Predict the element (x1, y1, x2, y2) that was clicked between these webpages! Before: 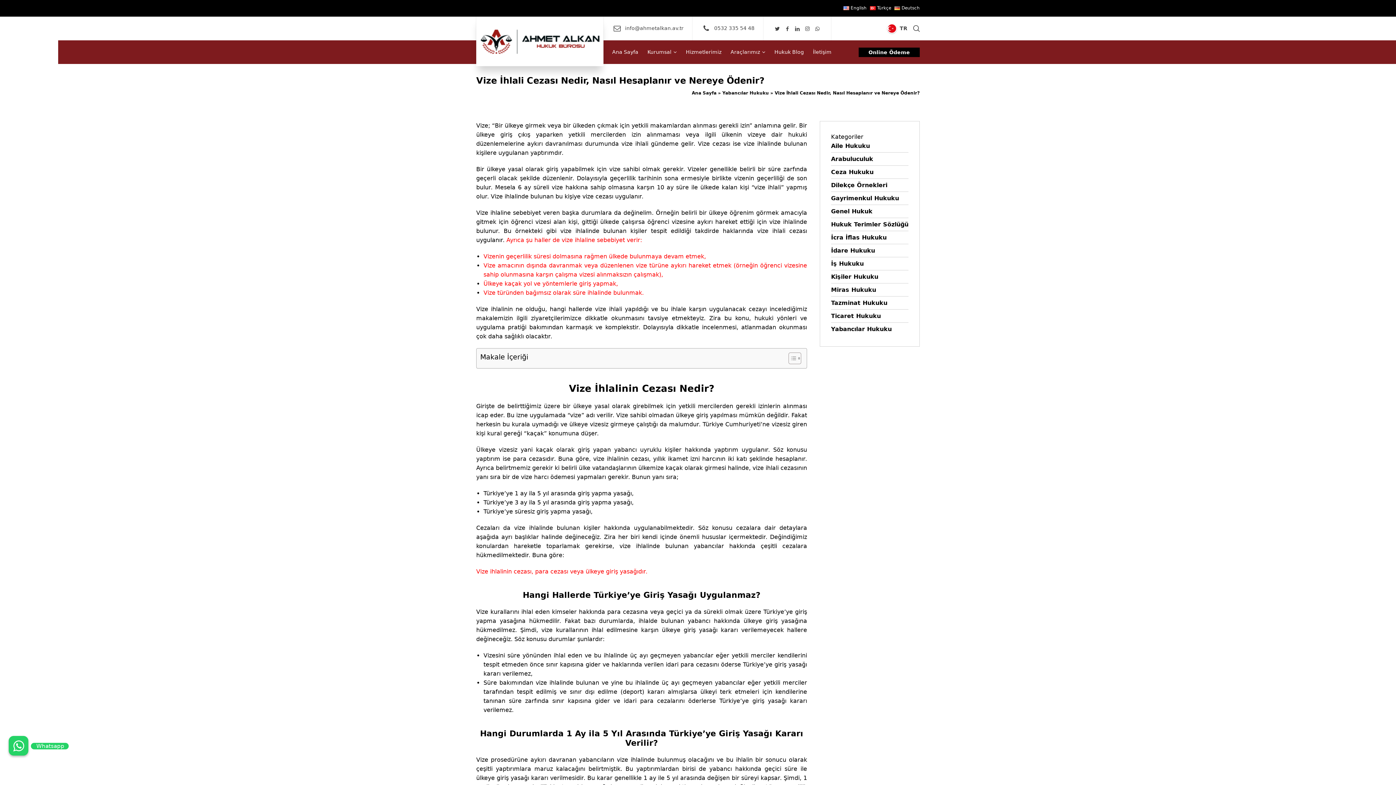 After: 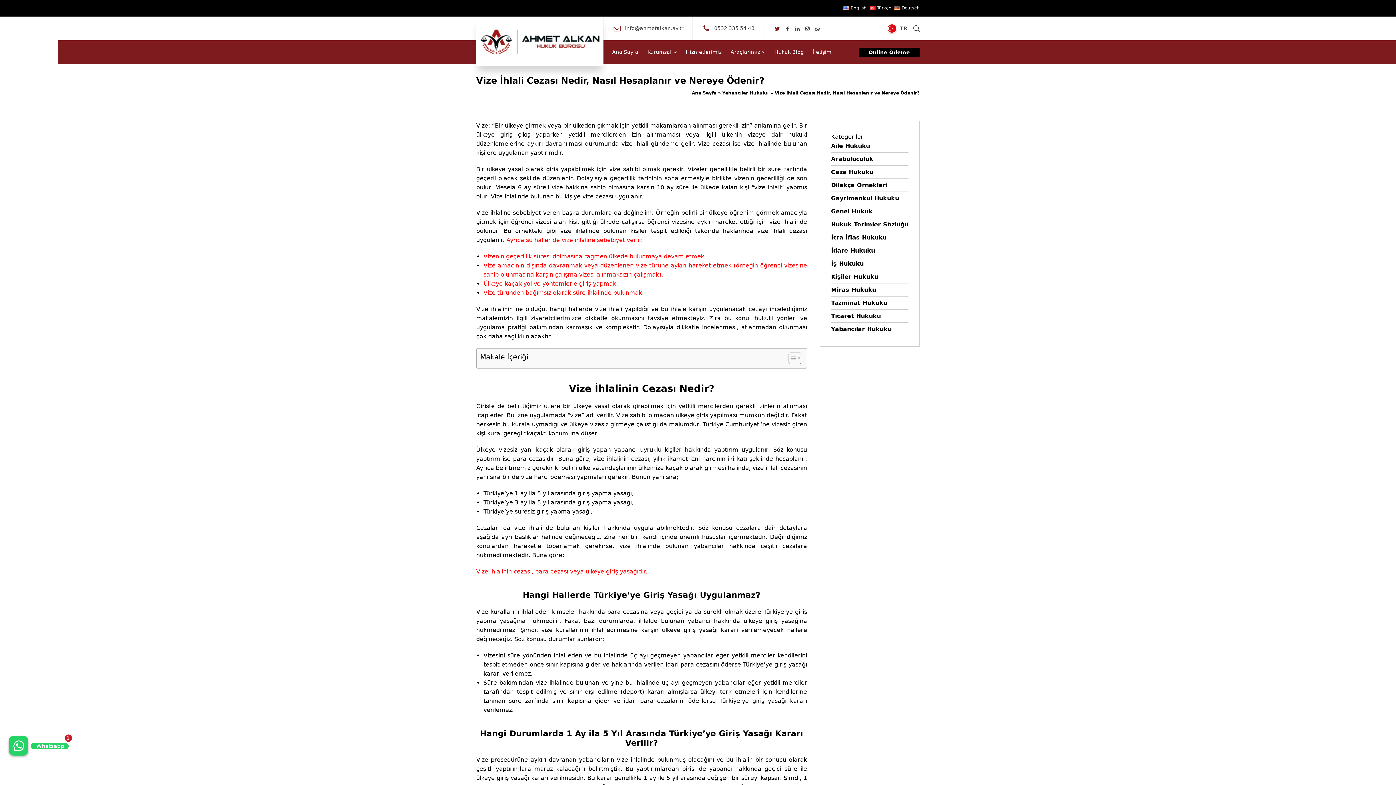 Action: bbox: (773, 25, 781, 31)